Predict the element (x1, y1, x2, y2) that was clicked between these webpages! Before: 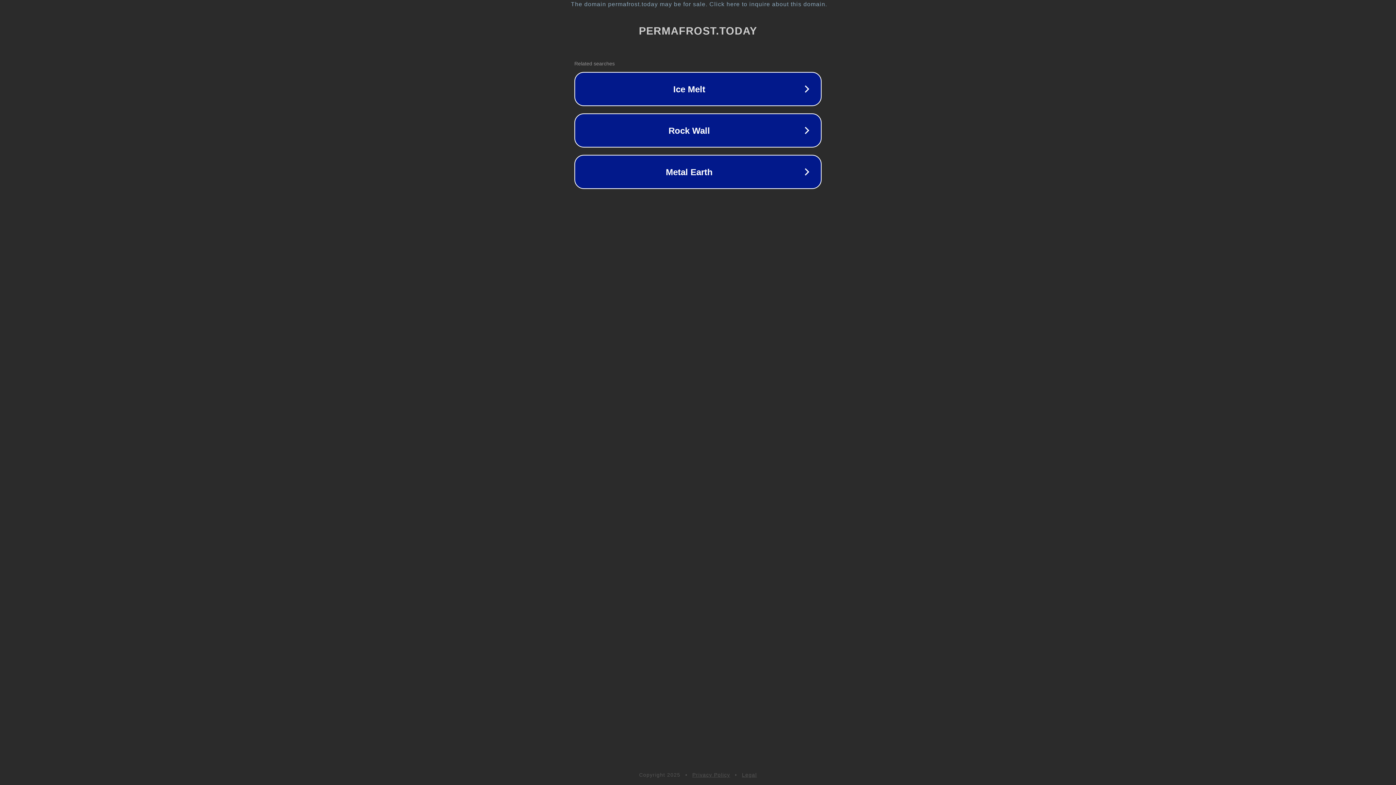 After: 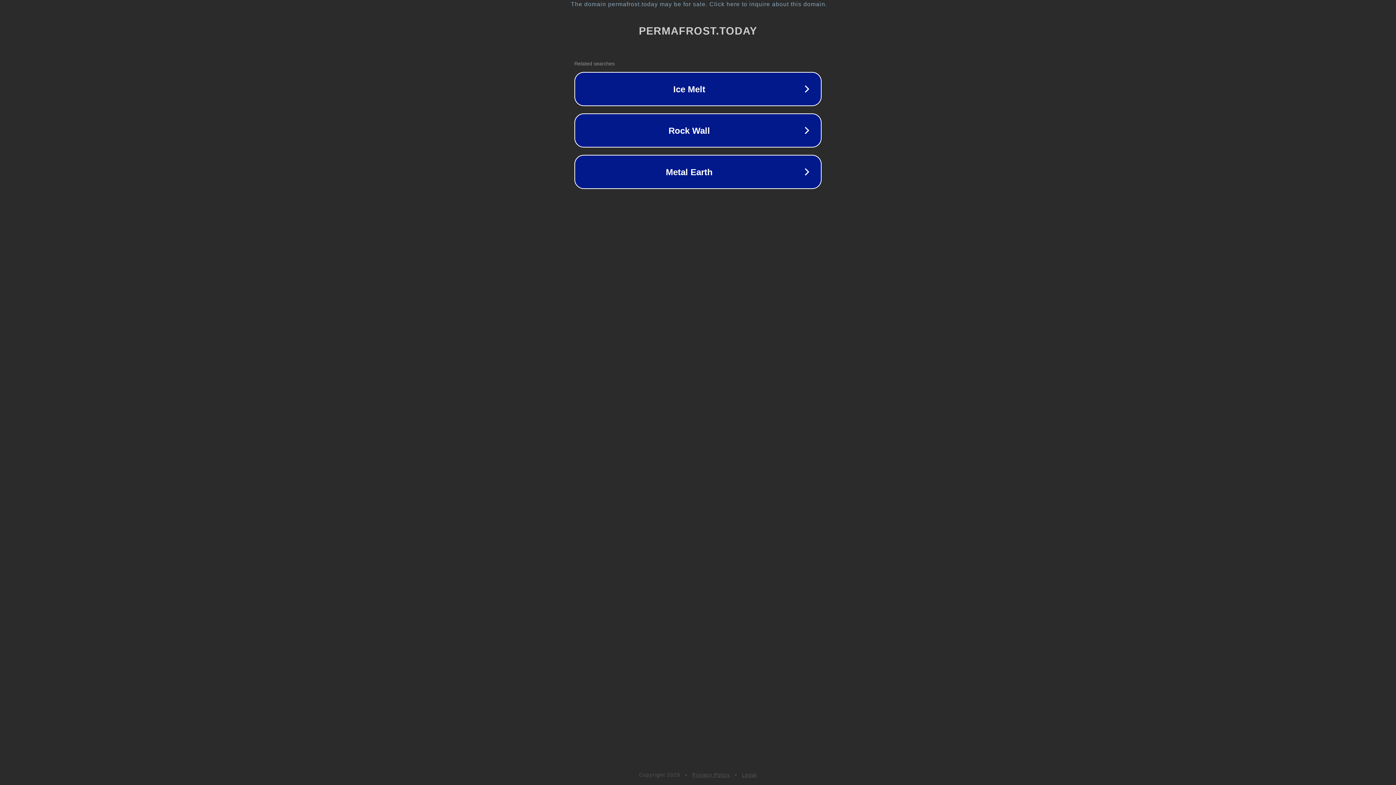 Action: label: Legal bbox: (742, 772, 757, 778)